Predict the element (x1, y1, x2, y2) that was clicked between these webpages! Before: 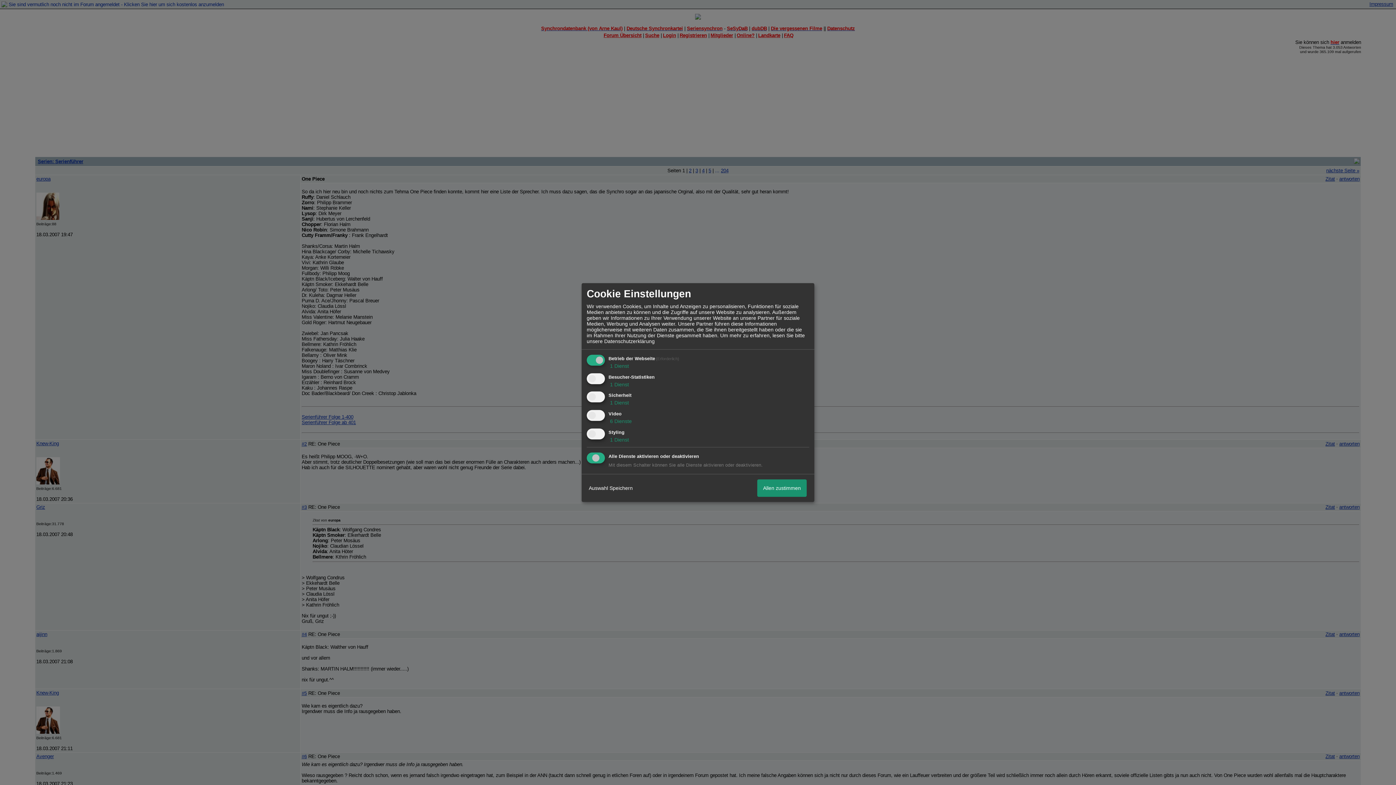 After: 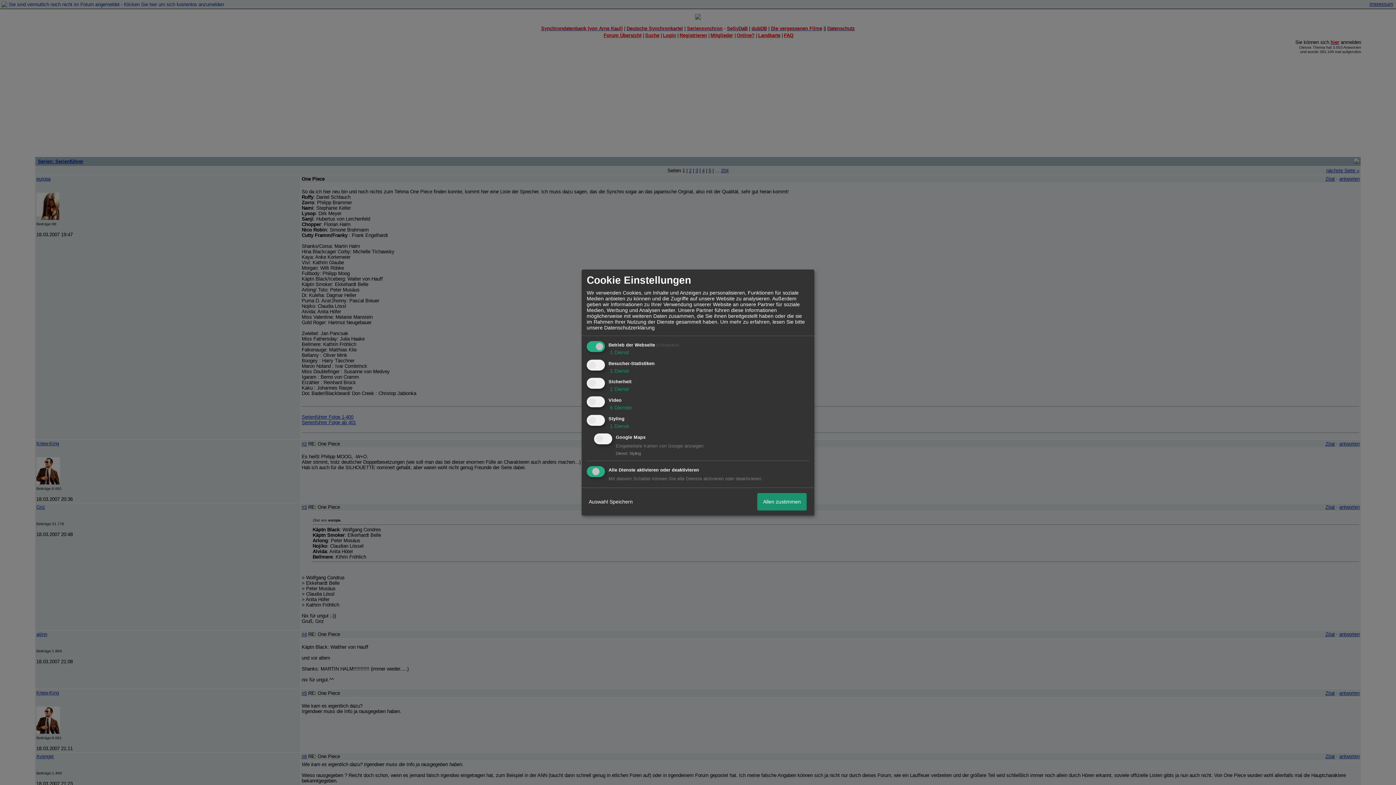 Action: label:  1 Dienst bbox: (608, 437, 629, 442)